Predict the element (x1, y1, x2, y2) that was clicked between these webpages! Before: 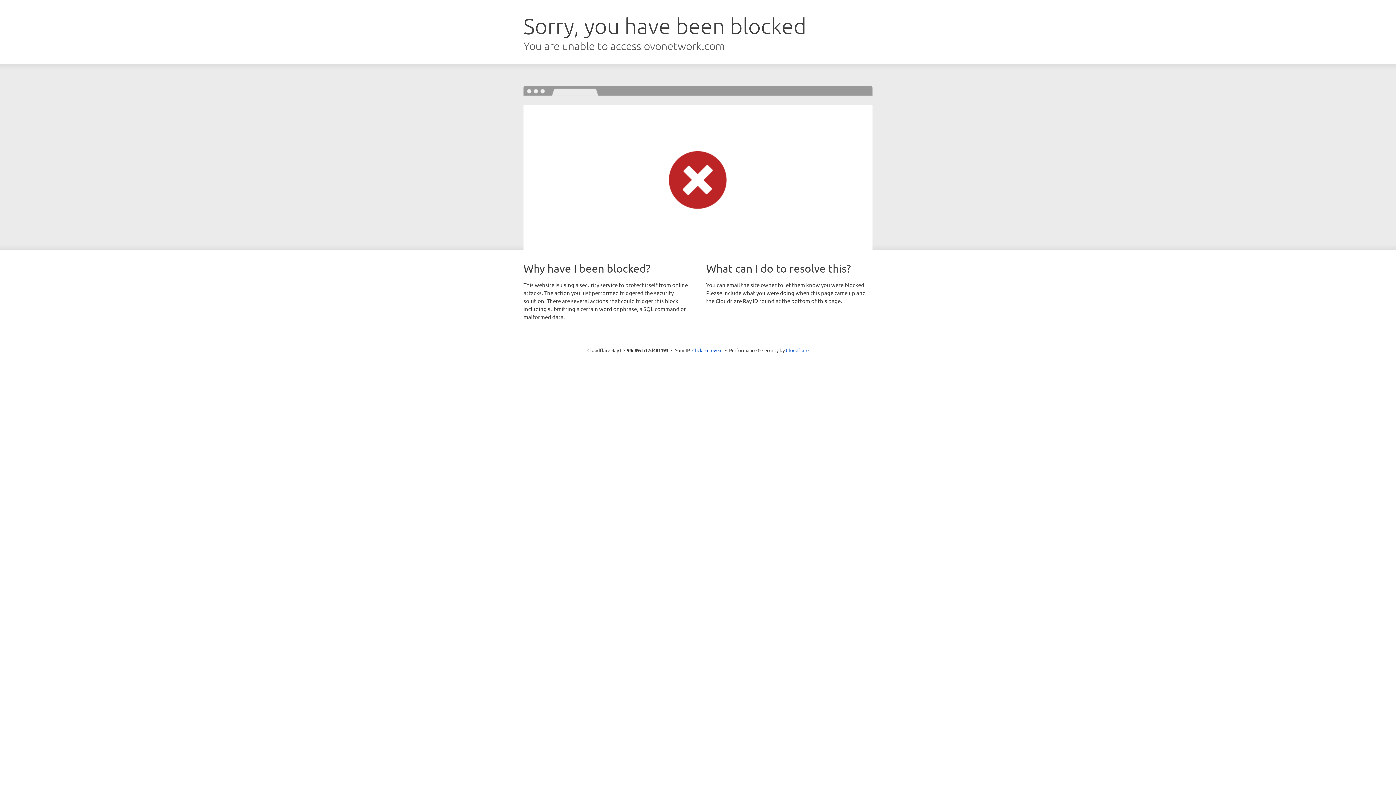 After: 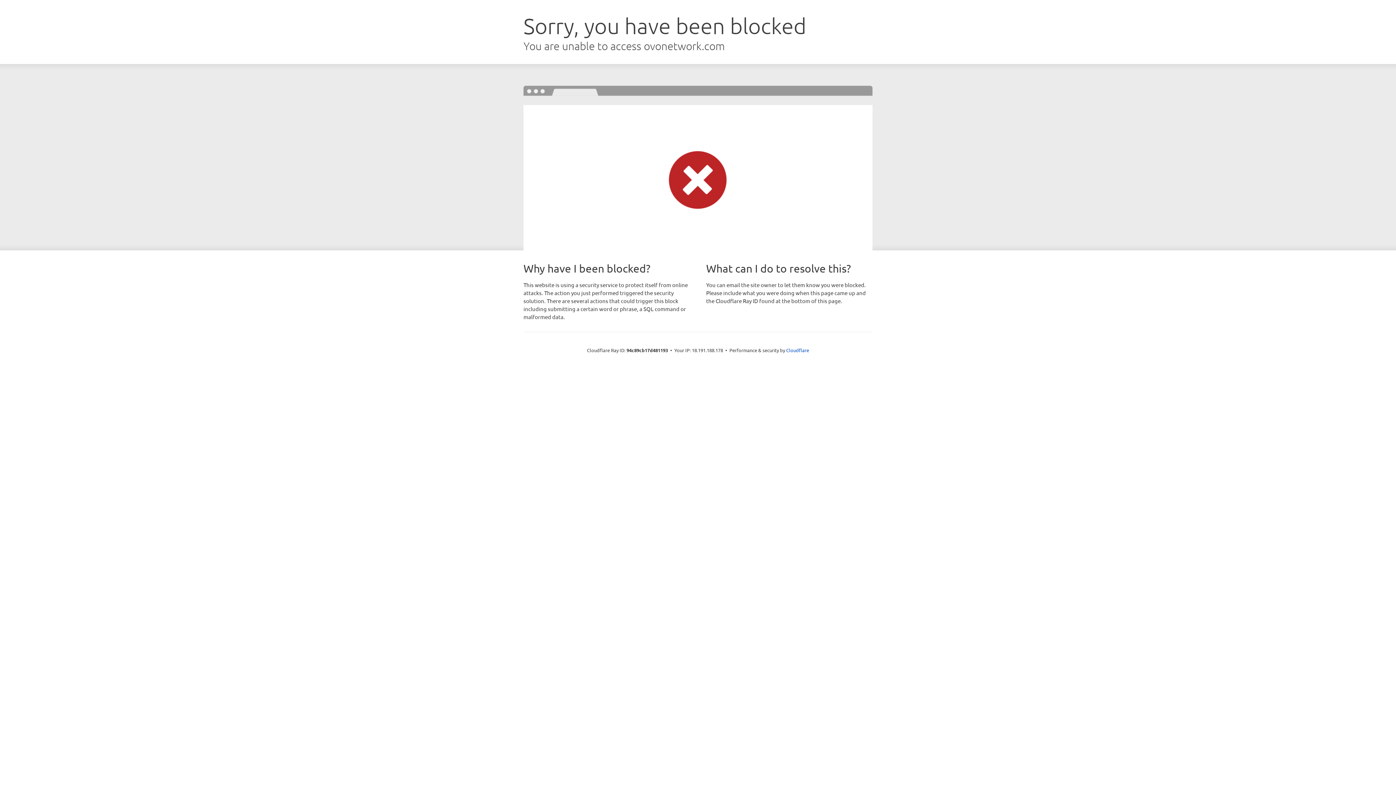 Action: label: Click to reveal bbox: (692, 346, 722, 353)